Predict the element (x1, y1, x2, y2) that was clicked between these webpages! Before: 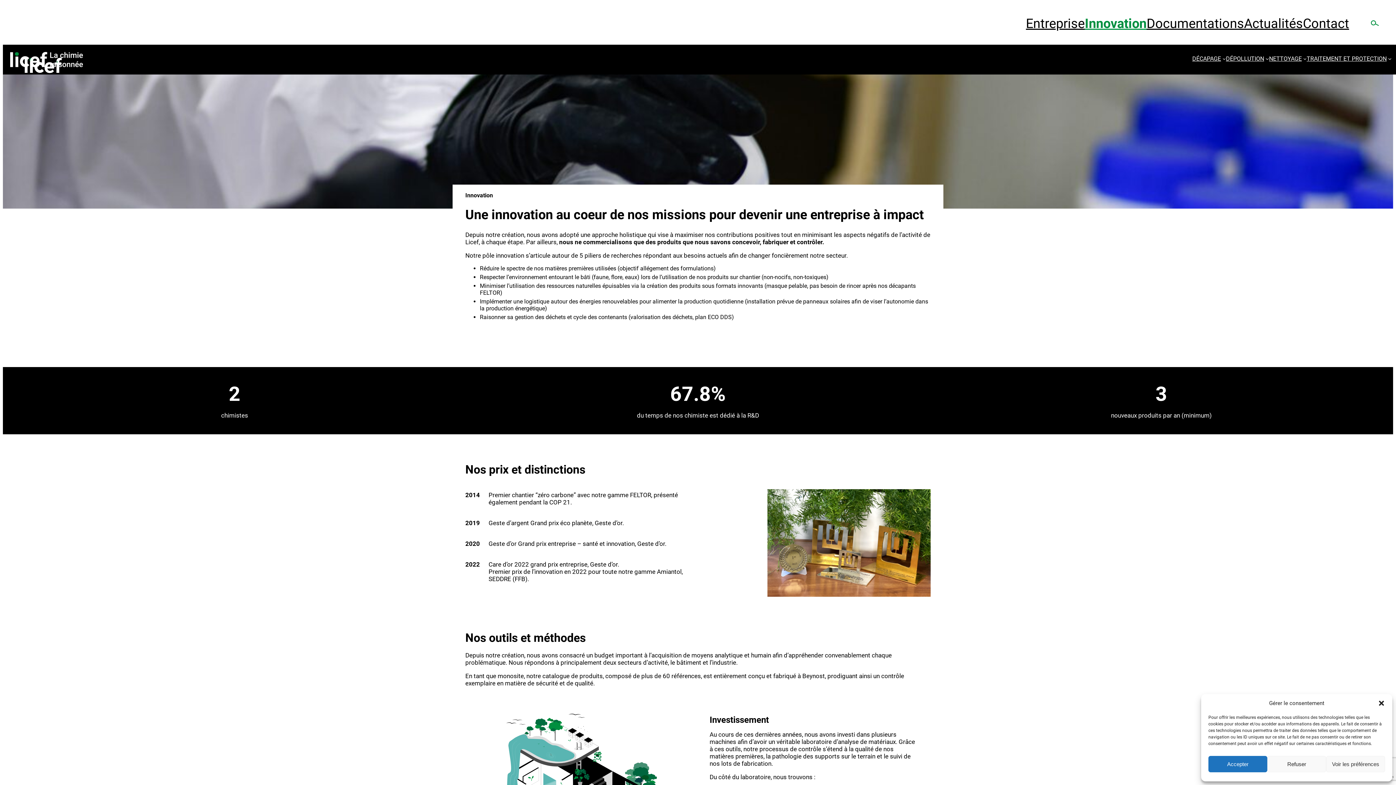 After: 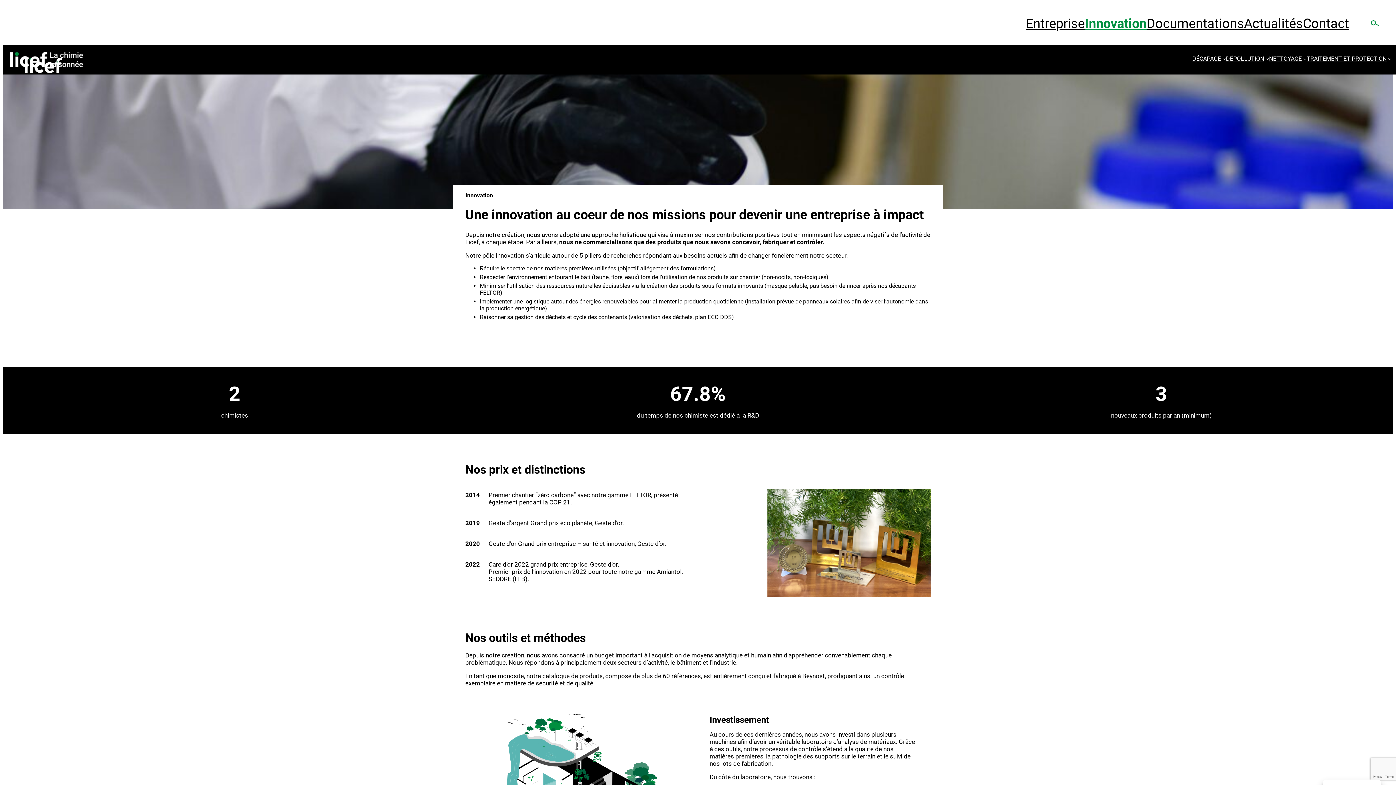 Action: label: Fermer la boîte de dialogue bbox: (1378, 700, 1385, 707)